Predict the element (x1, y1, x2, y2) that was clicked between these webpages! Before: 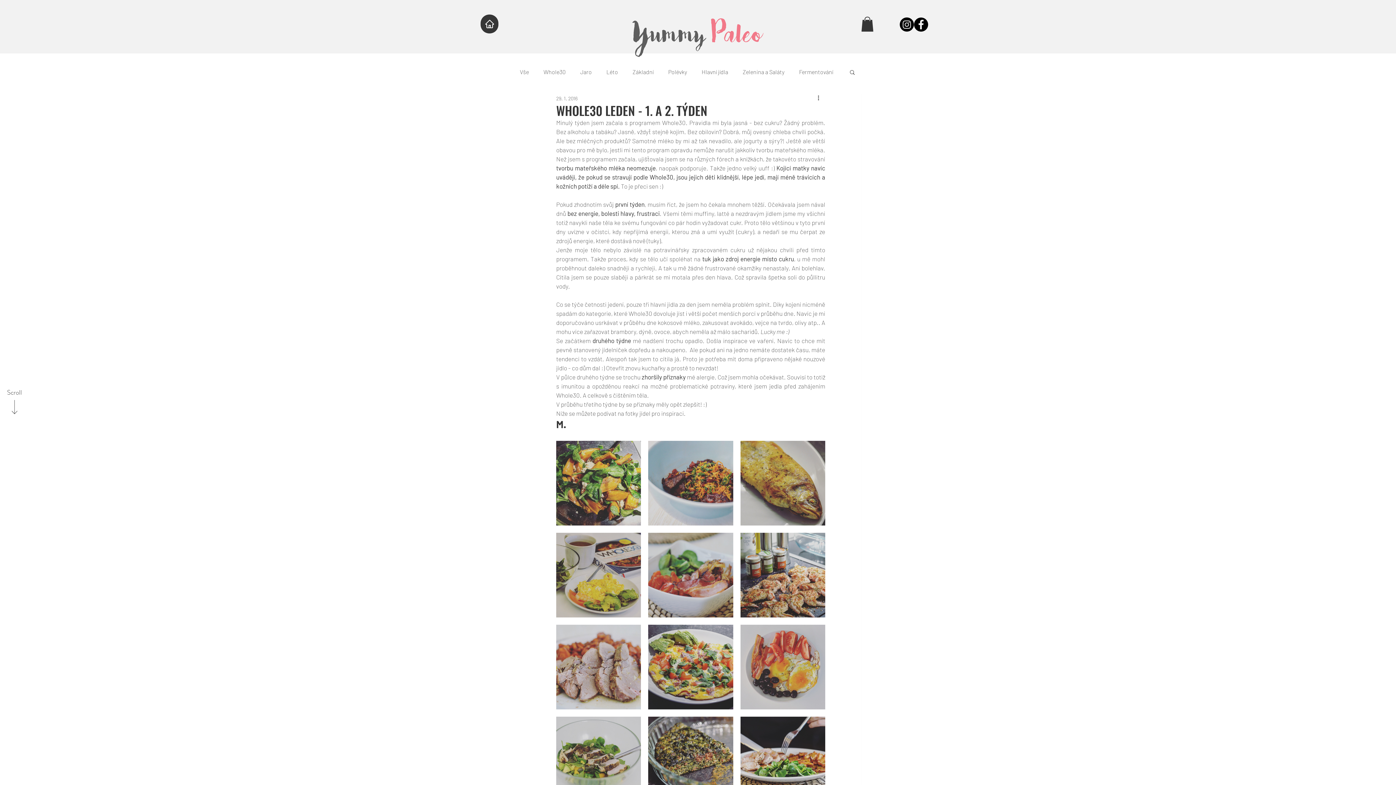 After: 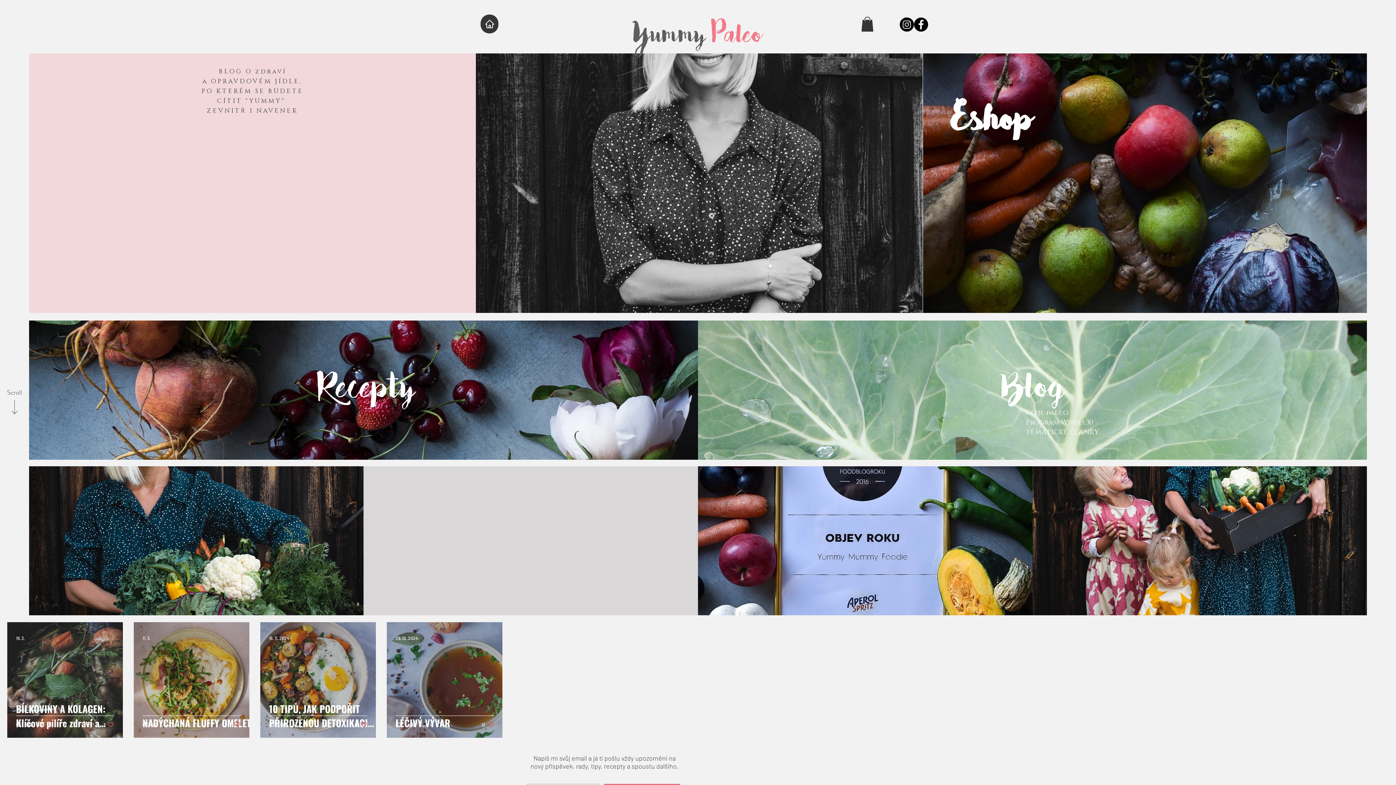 Action: bbox: (633, 12, 762, 58) label: Yummy Paleo